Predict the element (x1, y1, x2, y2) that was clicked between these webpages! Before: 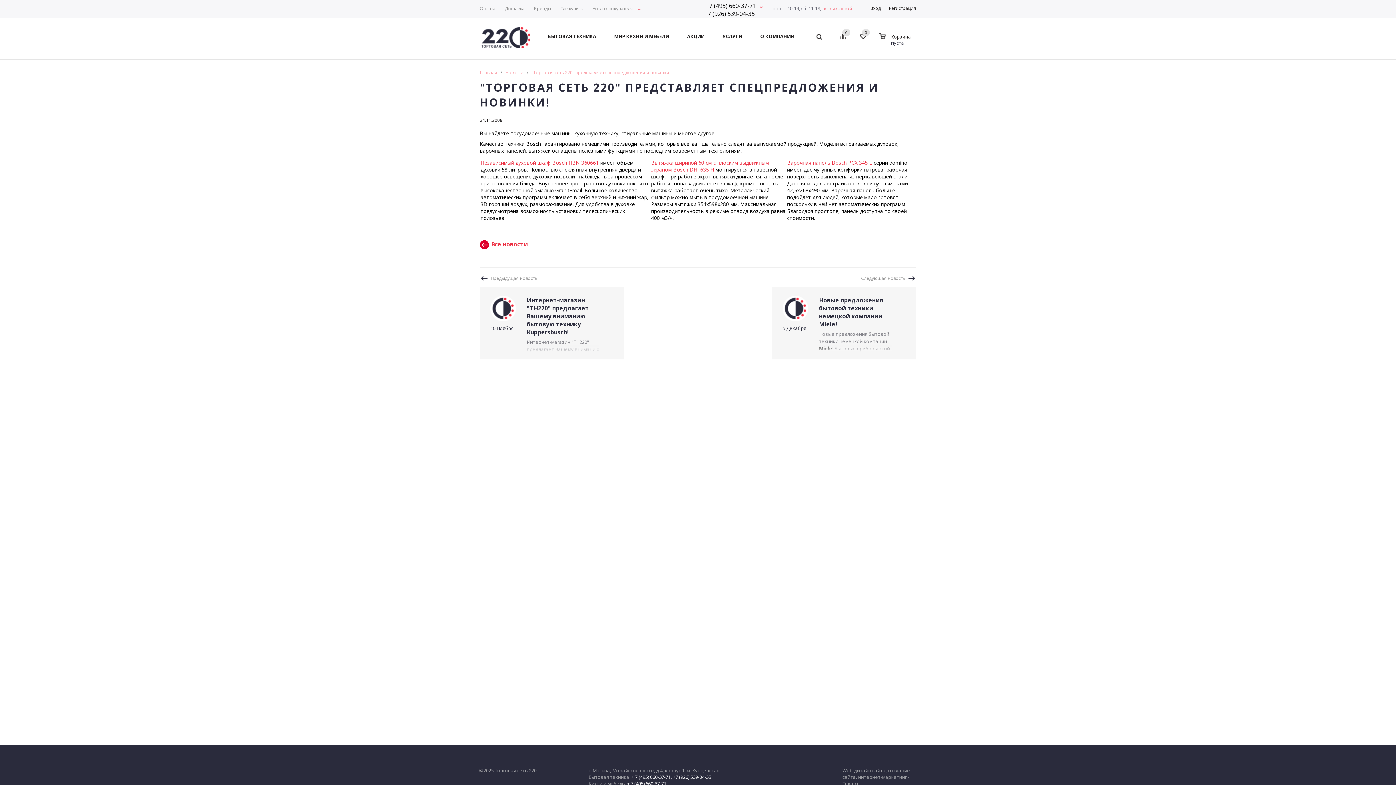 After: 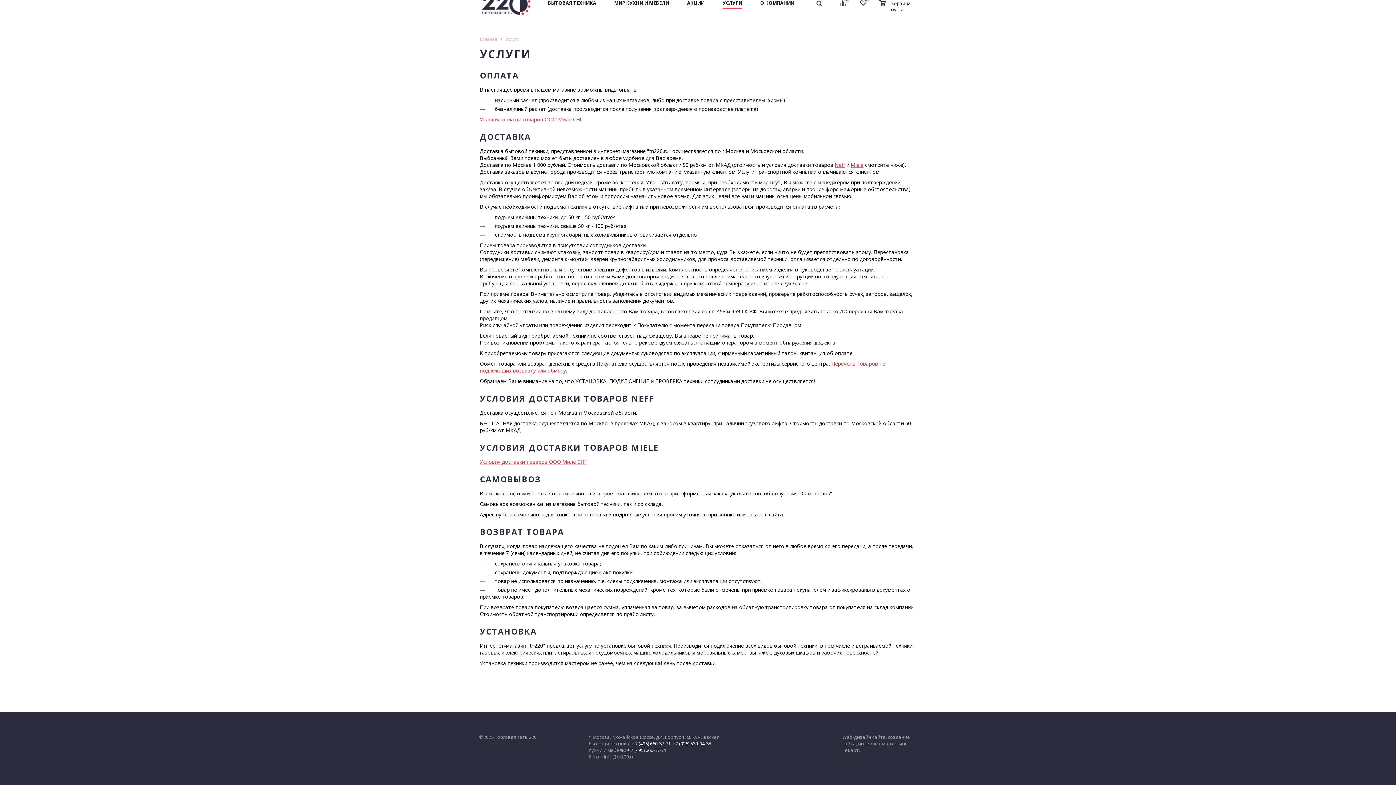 Action: bbox: (480, 2, 500, 16) label: Оплата